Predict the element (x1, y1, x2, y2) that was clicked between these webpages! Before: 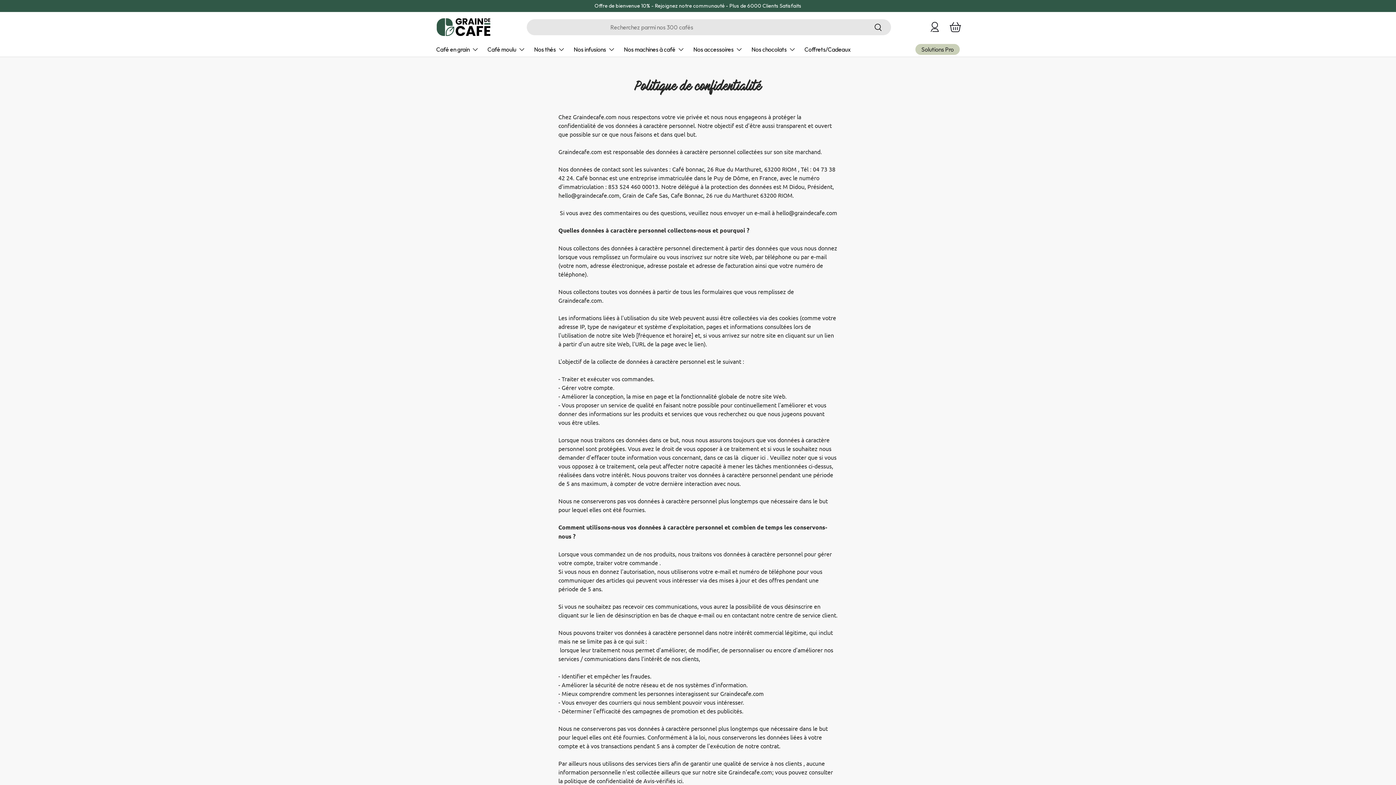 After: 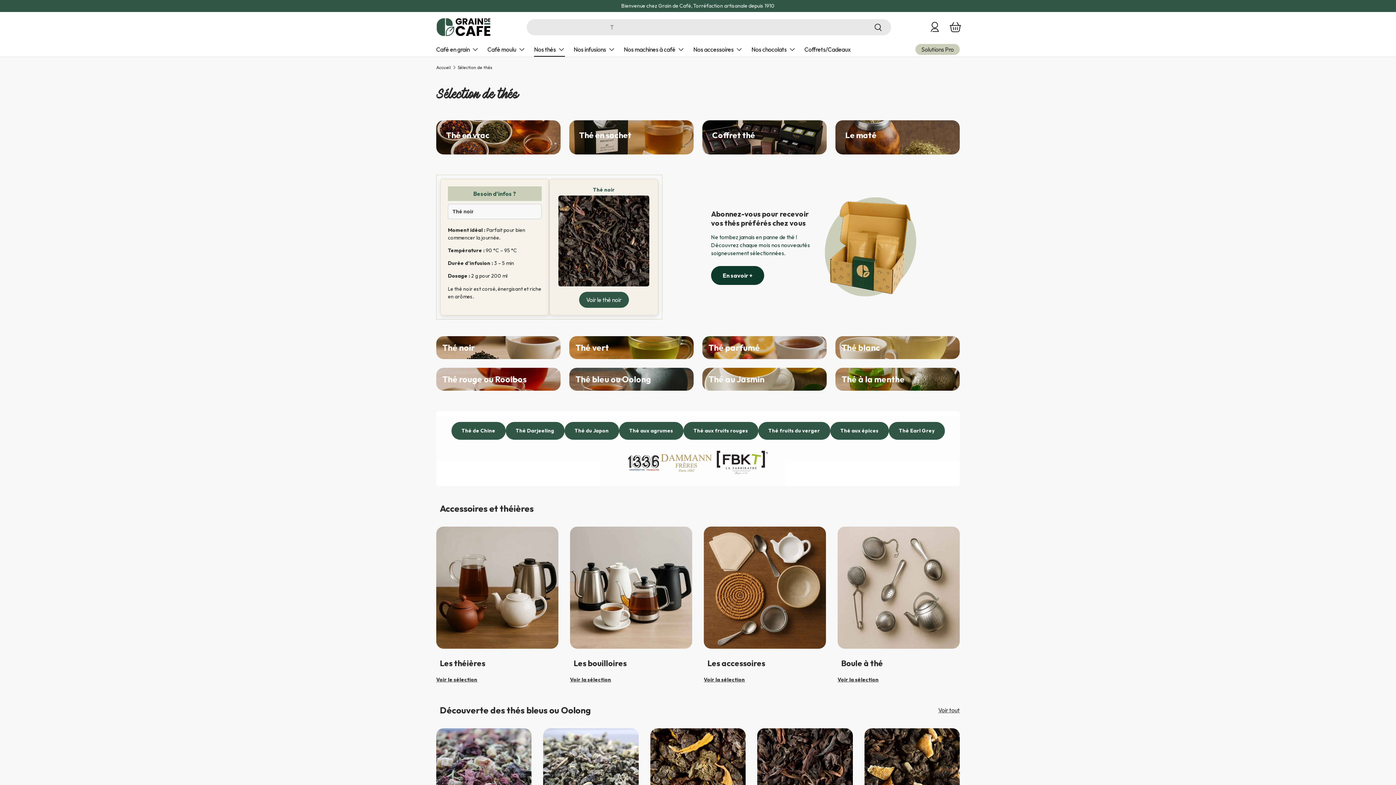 Action: bbox: (534, 42, 565, 56) label: Nos thés